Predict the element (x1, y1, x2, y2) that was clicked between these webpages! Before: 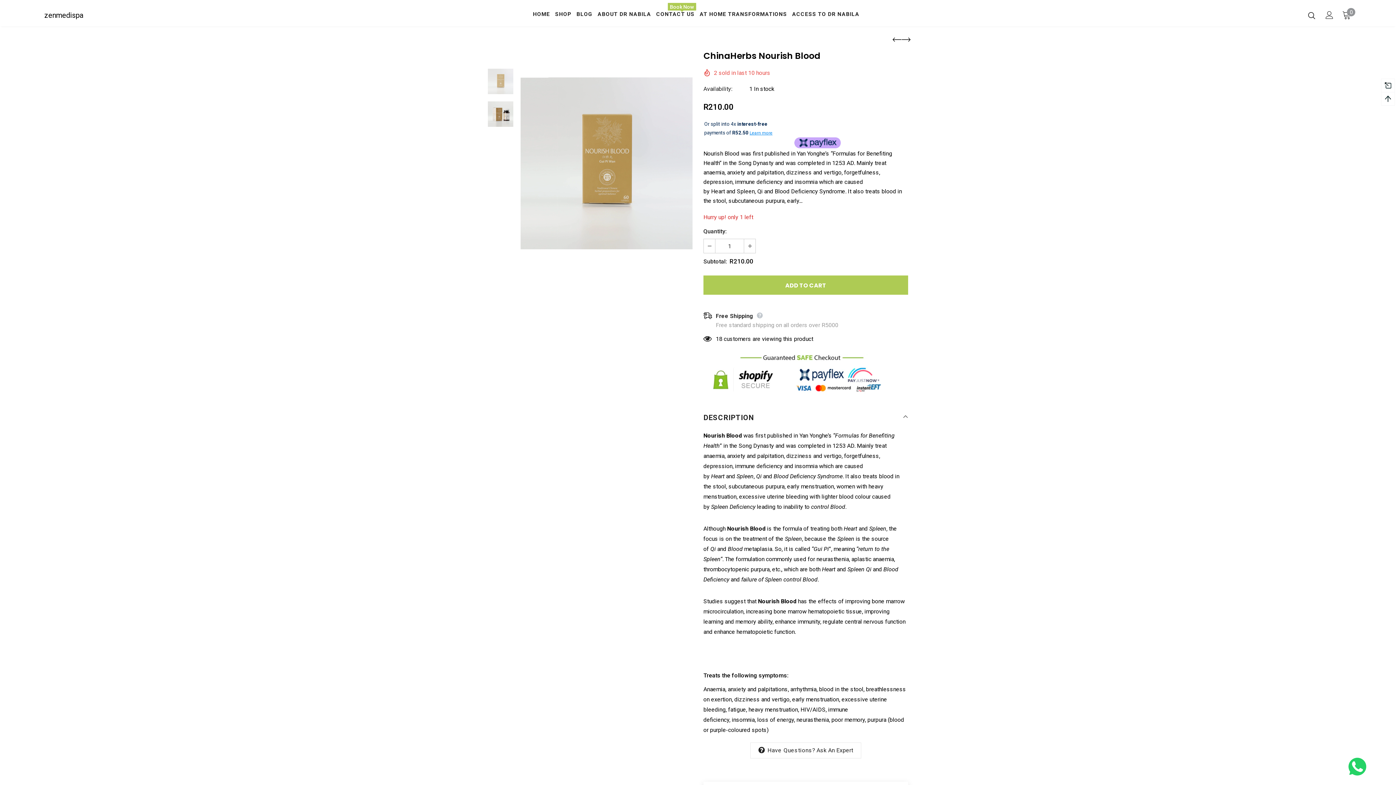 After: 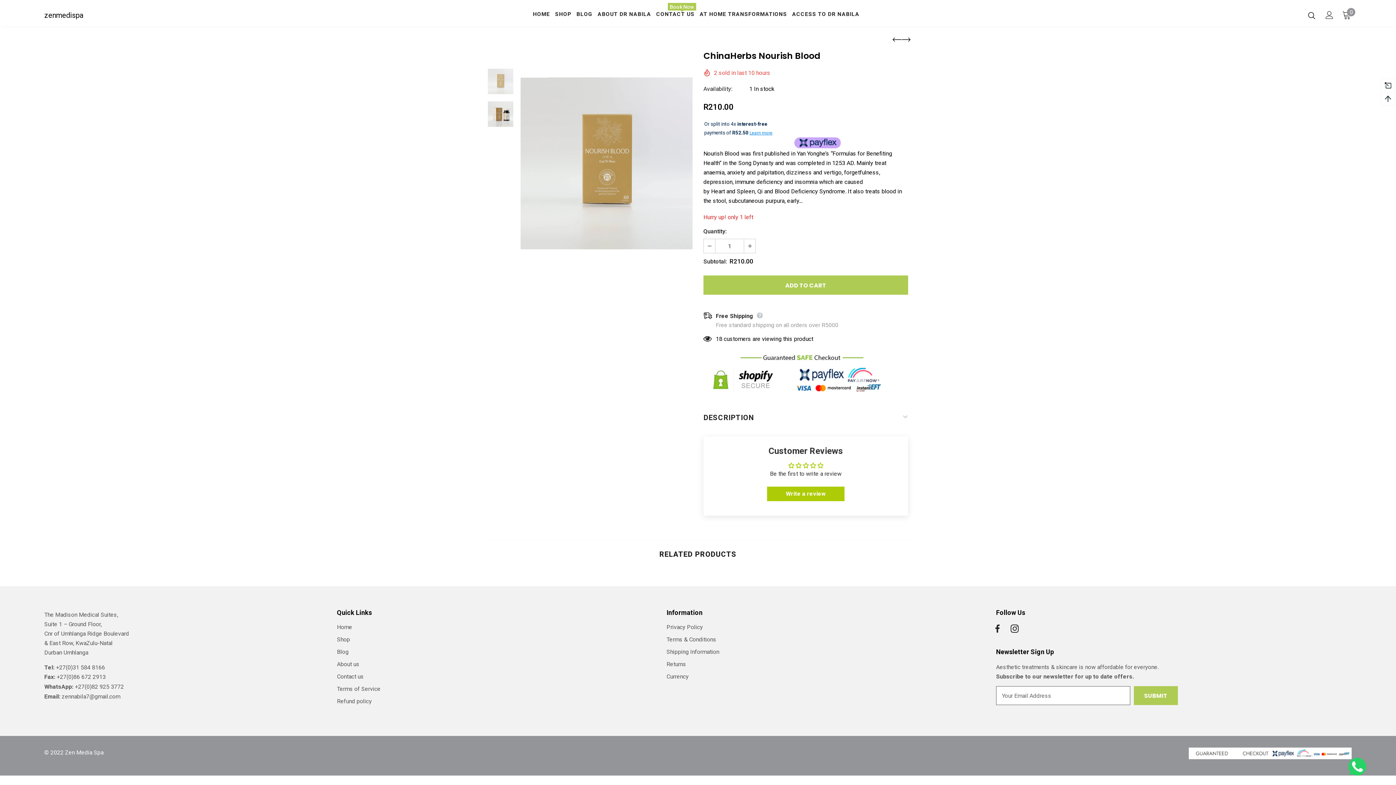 Action: bbox: (703, 376, 908, 396) label: DESCRIPTION